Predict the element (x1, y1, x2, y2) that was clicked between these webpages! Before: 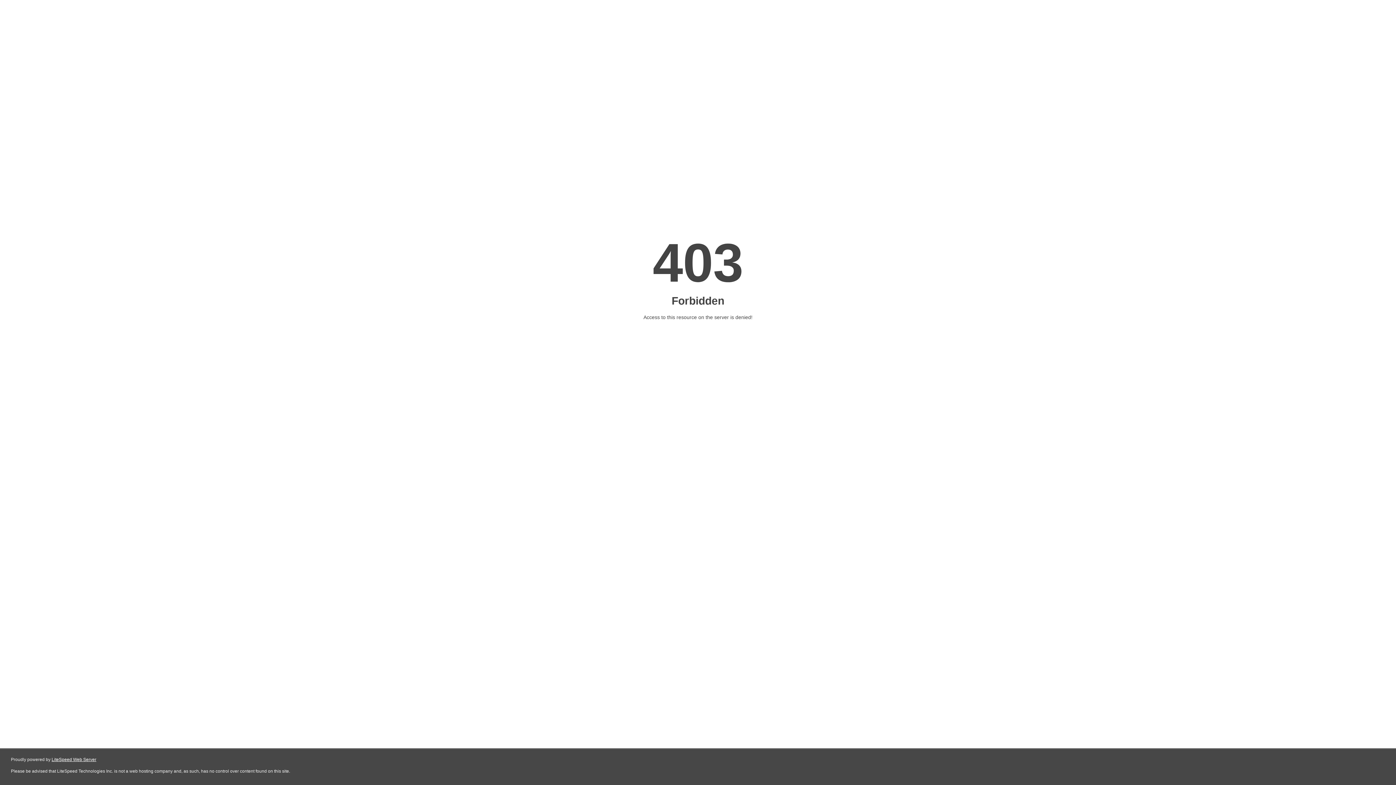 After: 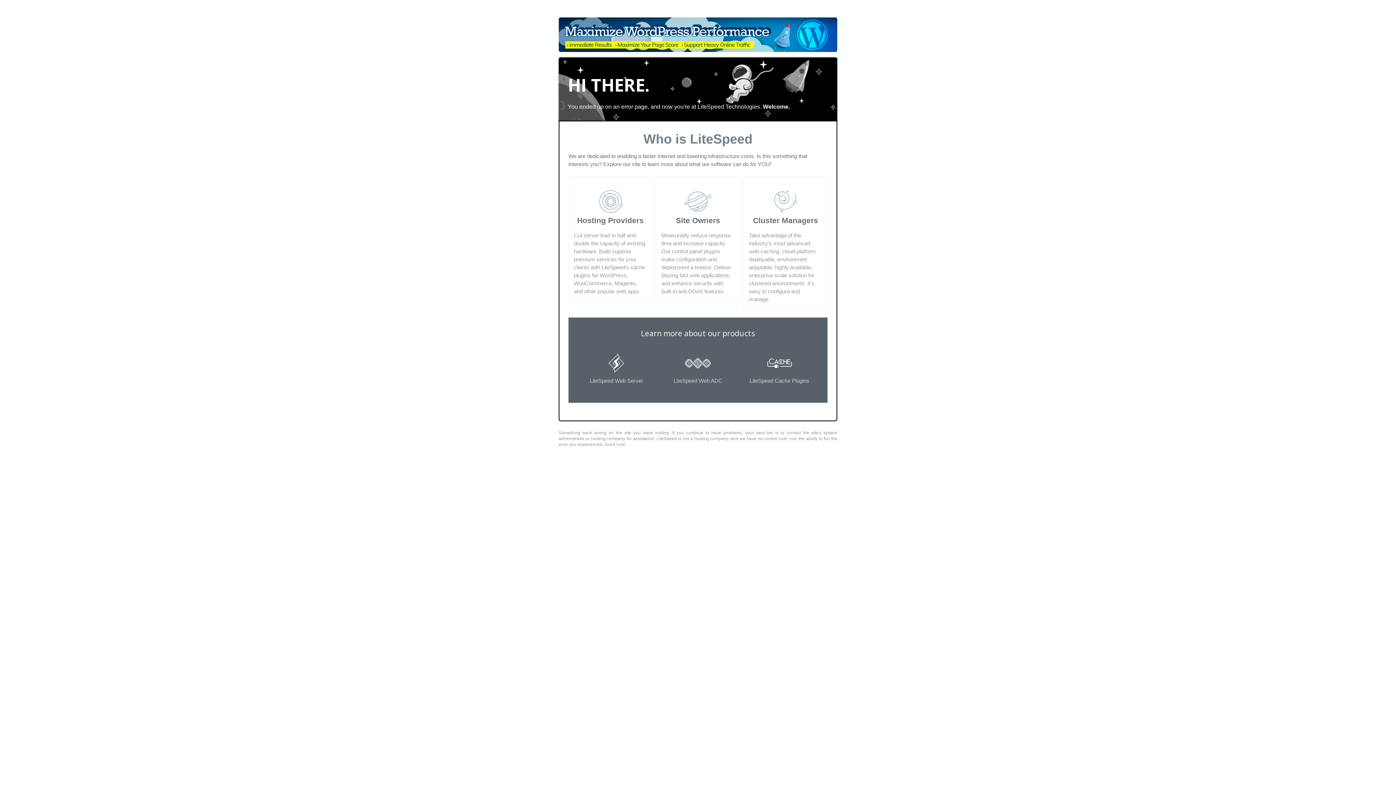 Action: bbox: (51, 757, 96, 762) label: LiteSpeed Web Server